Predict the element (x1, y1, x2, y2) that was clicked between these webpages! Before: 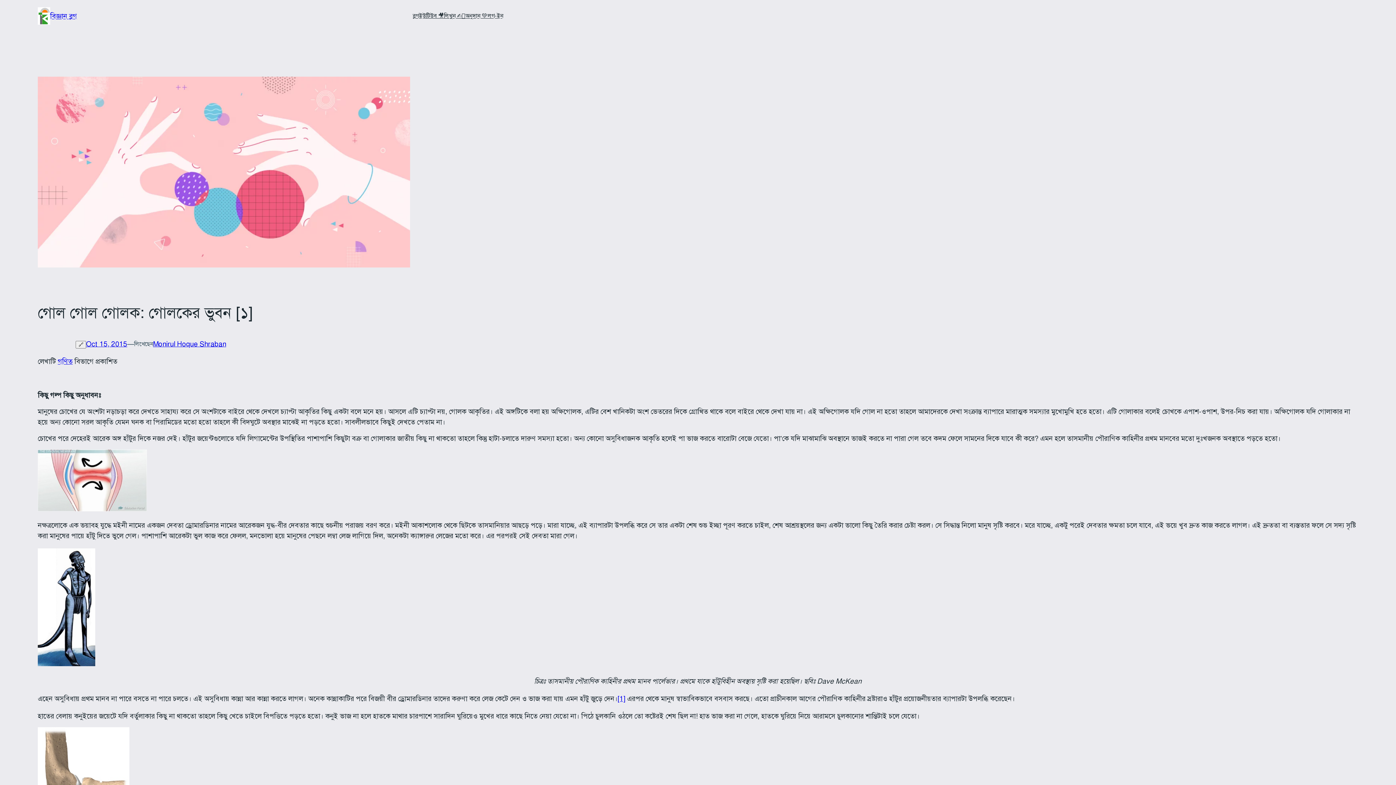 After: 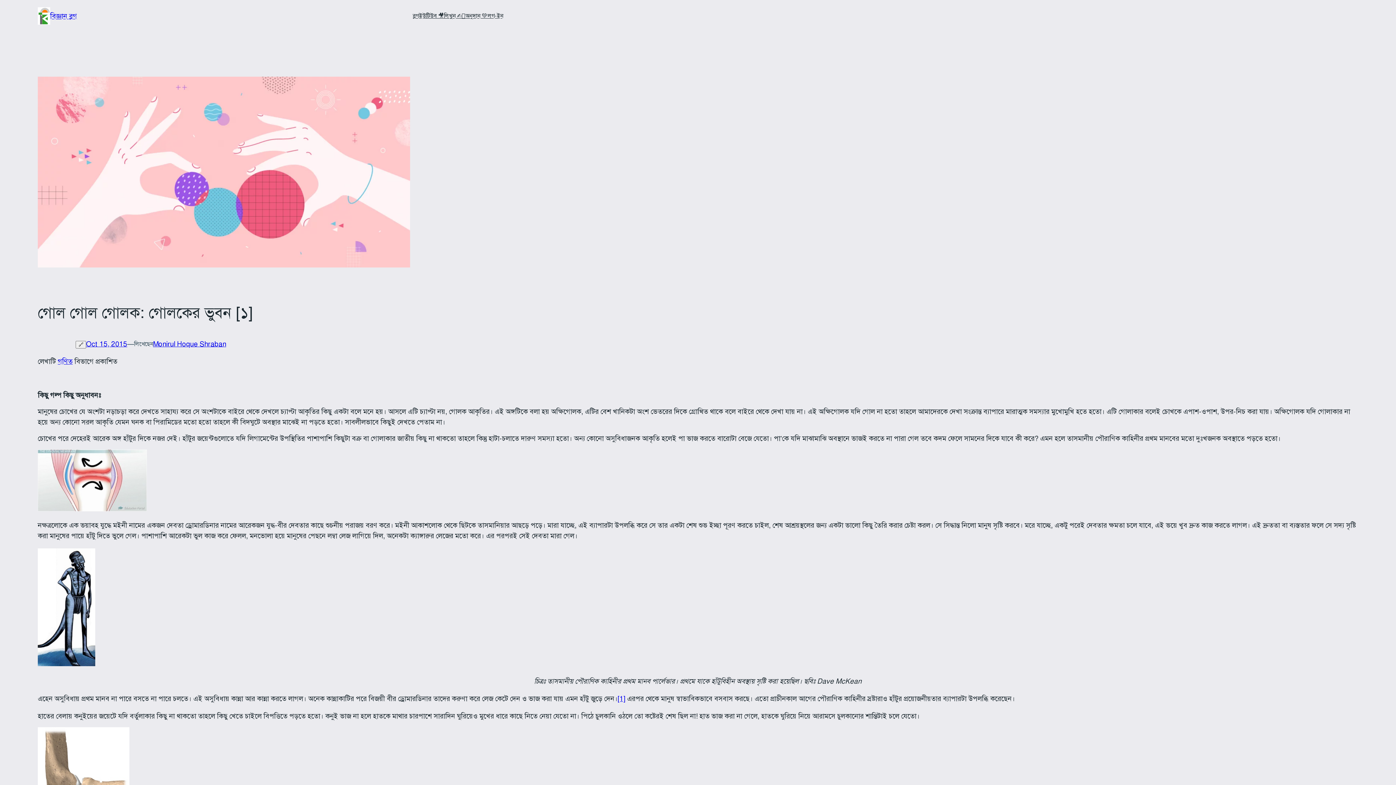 Action: label: ইউটিউব 🎥 bbox: (419, 11, 444, 20)